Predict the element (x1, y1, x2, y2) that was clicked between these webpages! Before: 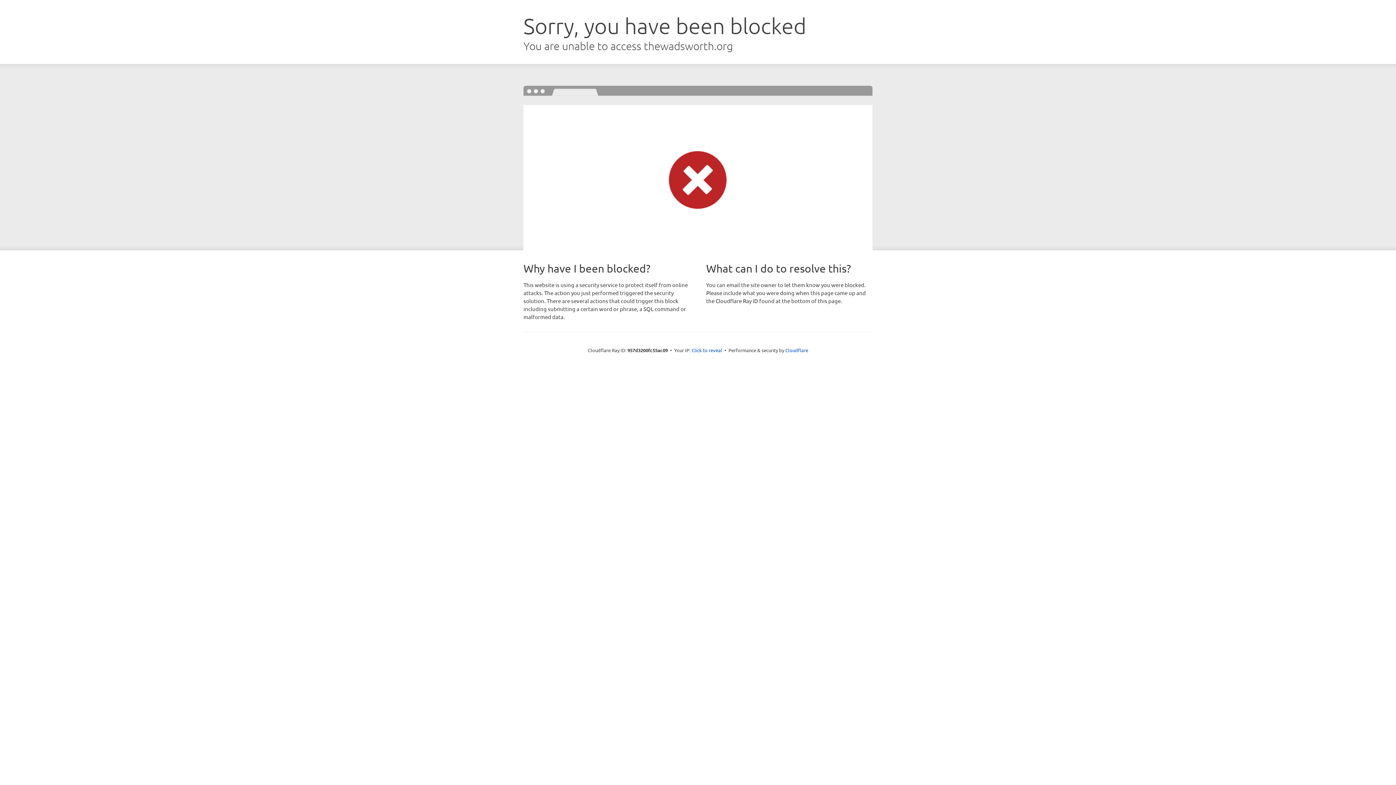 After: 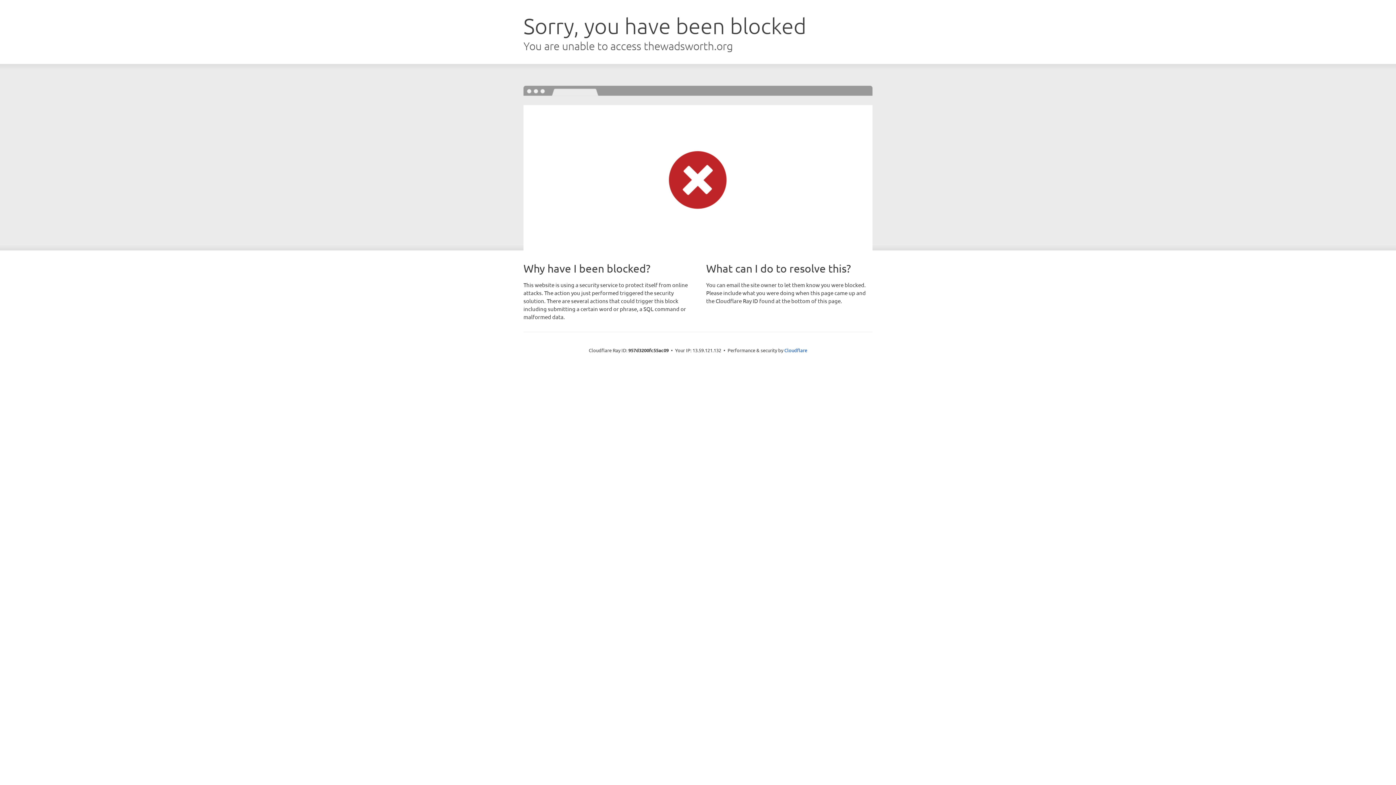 Action: bbox: (691, 346, 722, 353) label: Click to reveal